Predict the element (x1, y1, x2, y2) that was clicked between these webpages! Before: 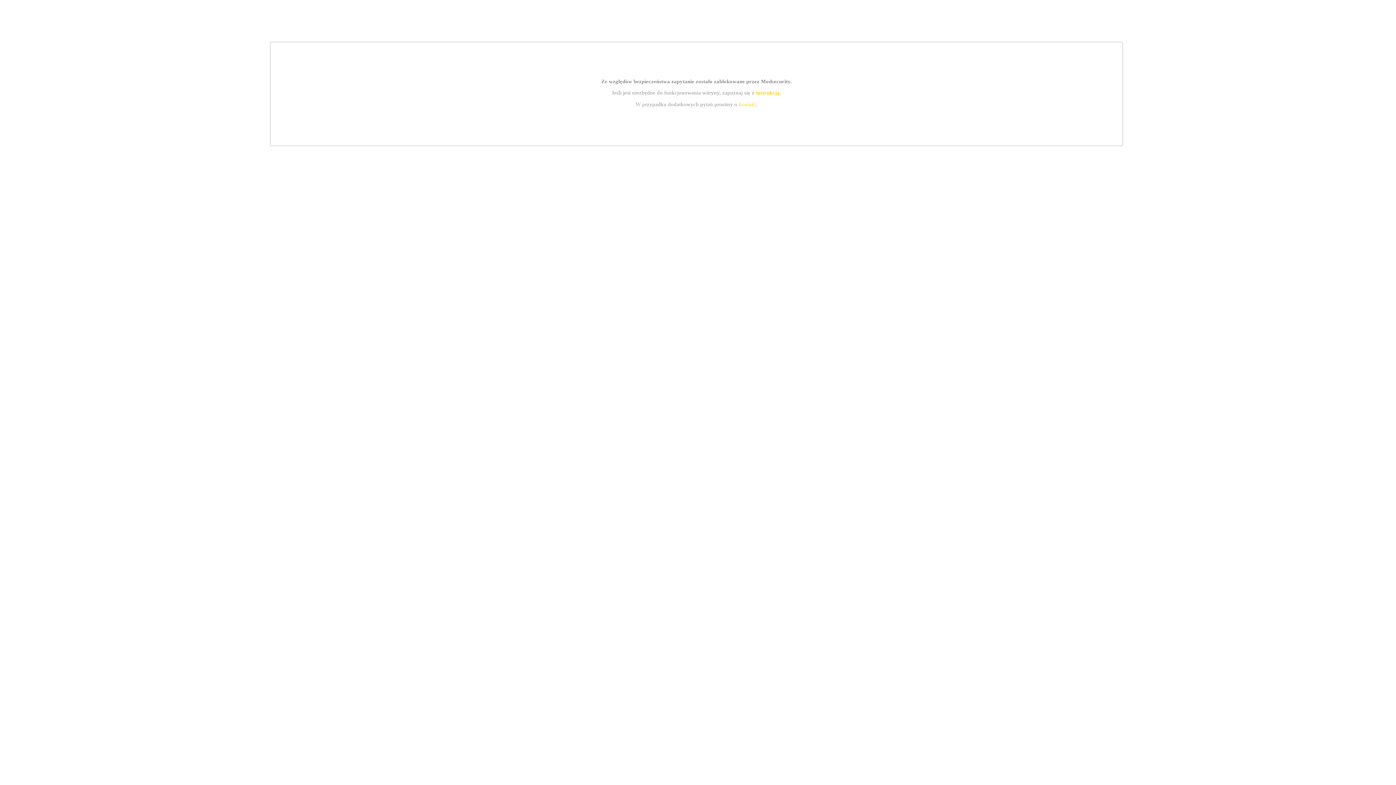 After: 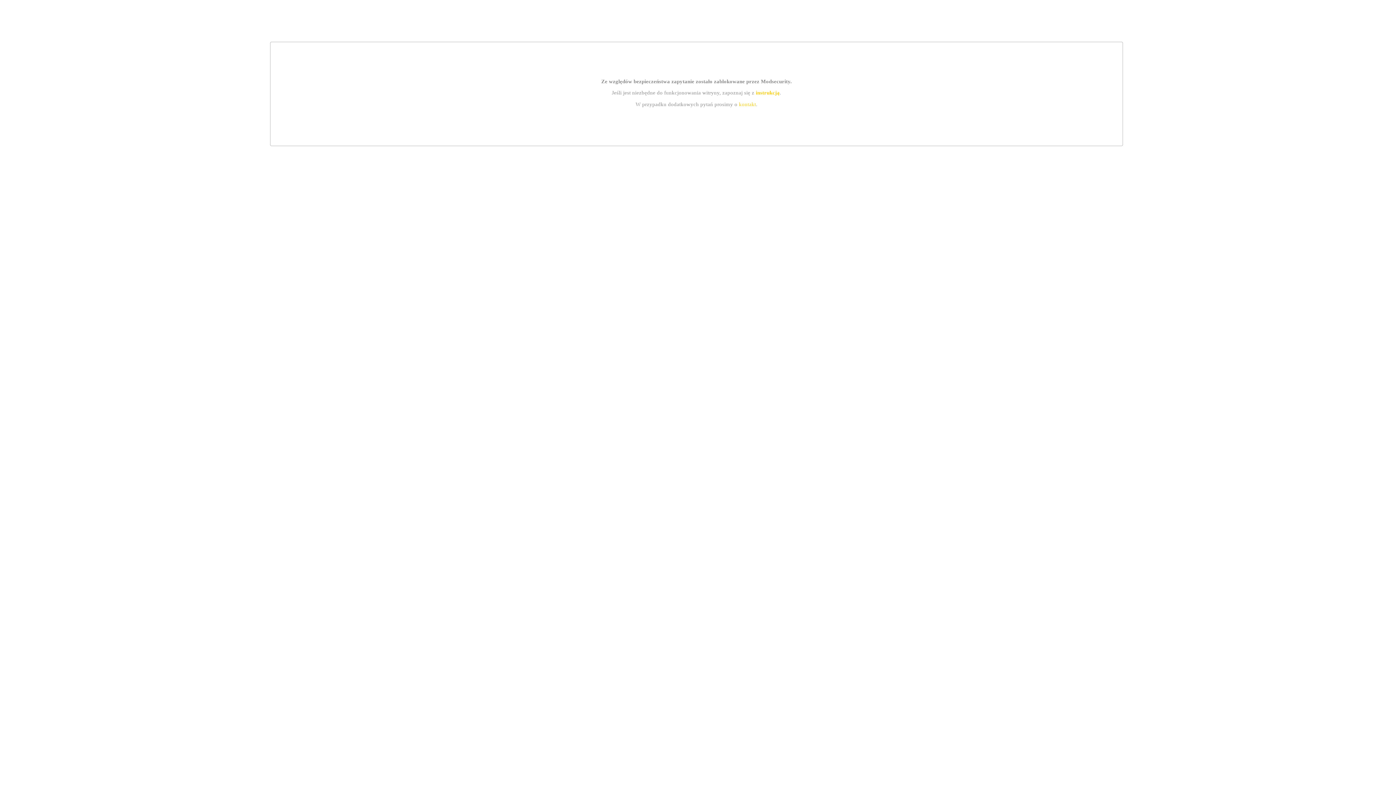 Action: label: kontakt bbox: (739, 101, 756, 107)